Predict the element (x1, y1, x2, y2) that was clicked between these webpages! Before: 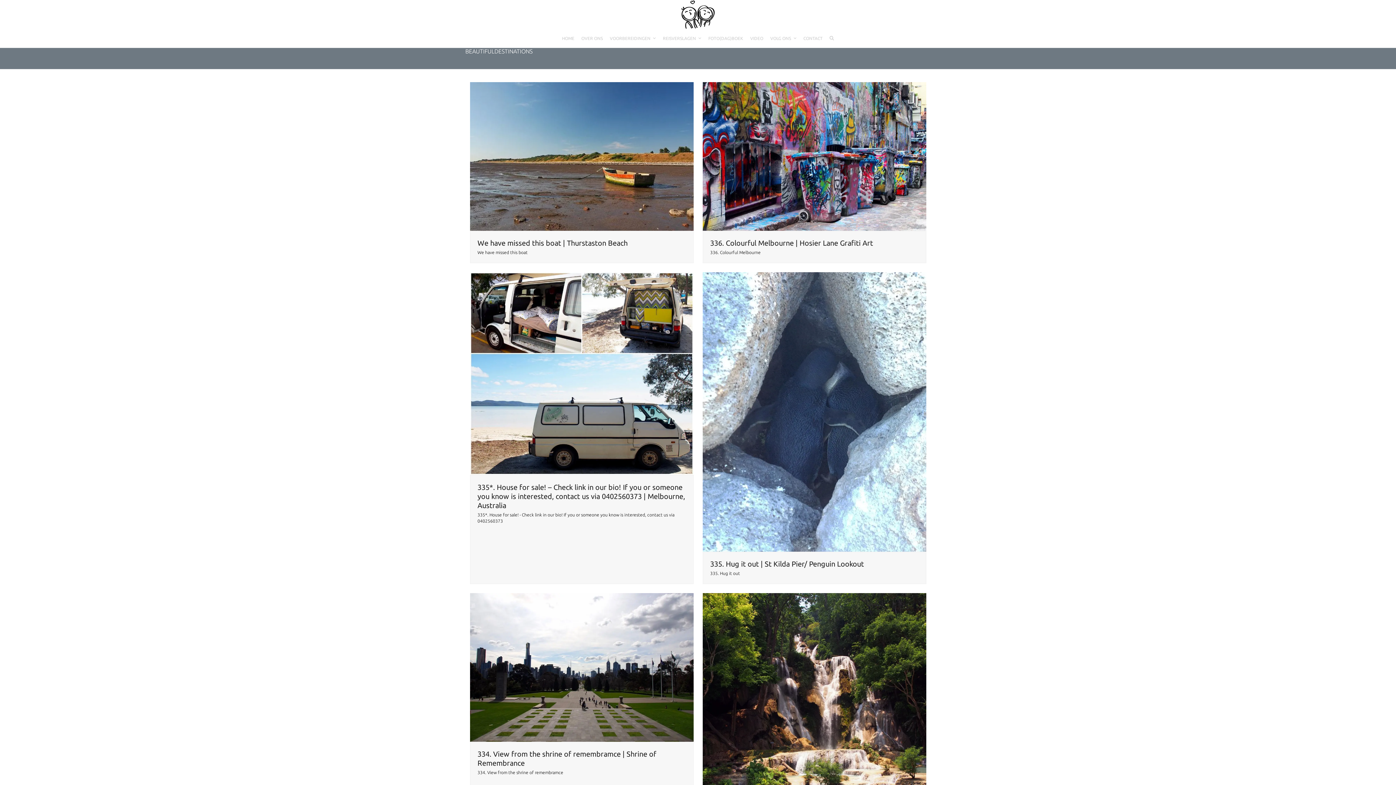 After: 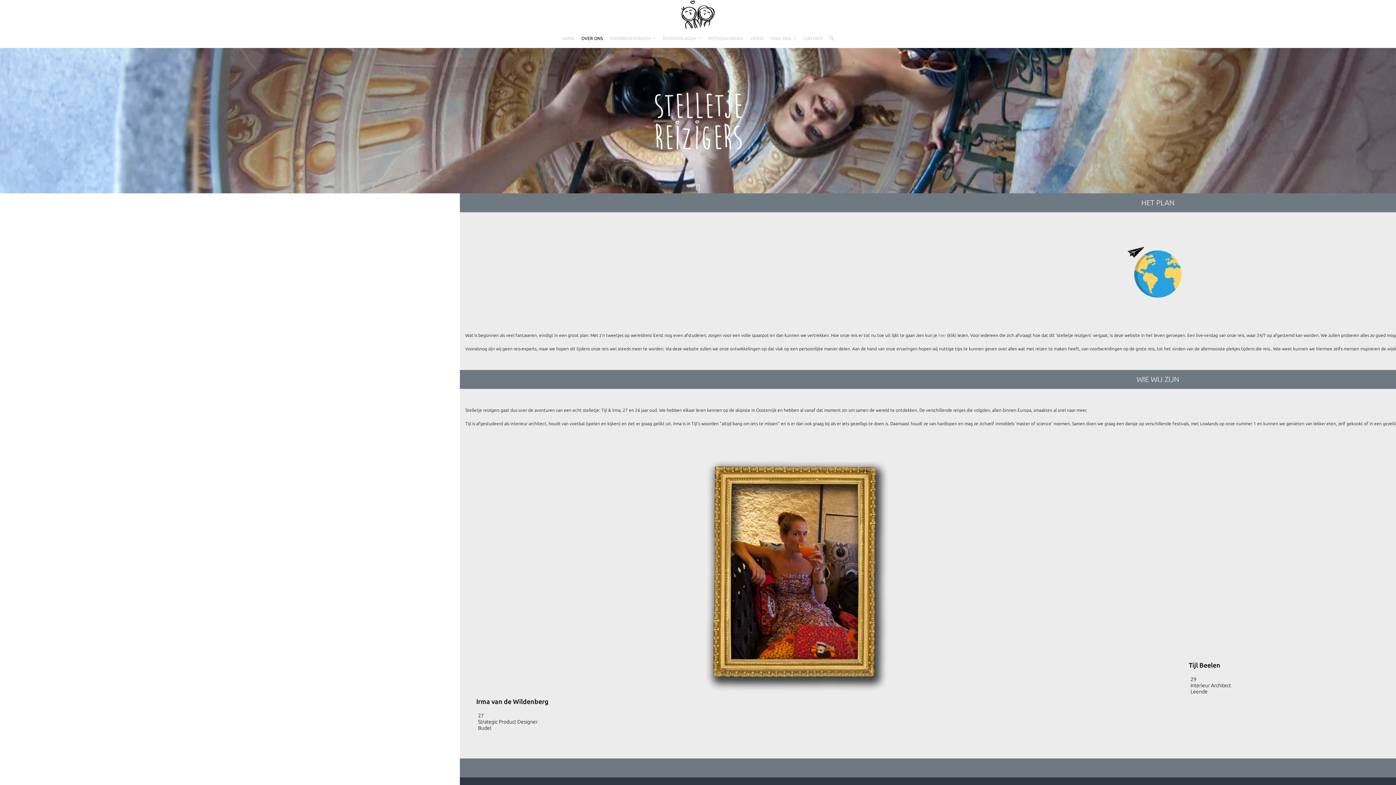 Action: label: OVER ONS bbox: (578, 29, 606, 47)